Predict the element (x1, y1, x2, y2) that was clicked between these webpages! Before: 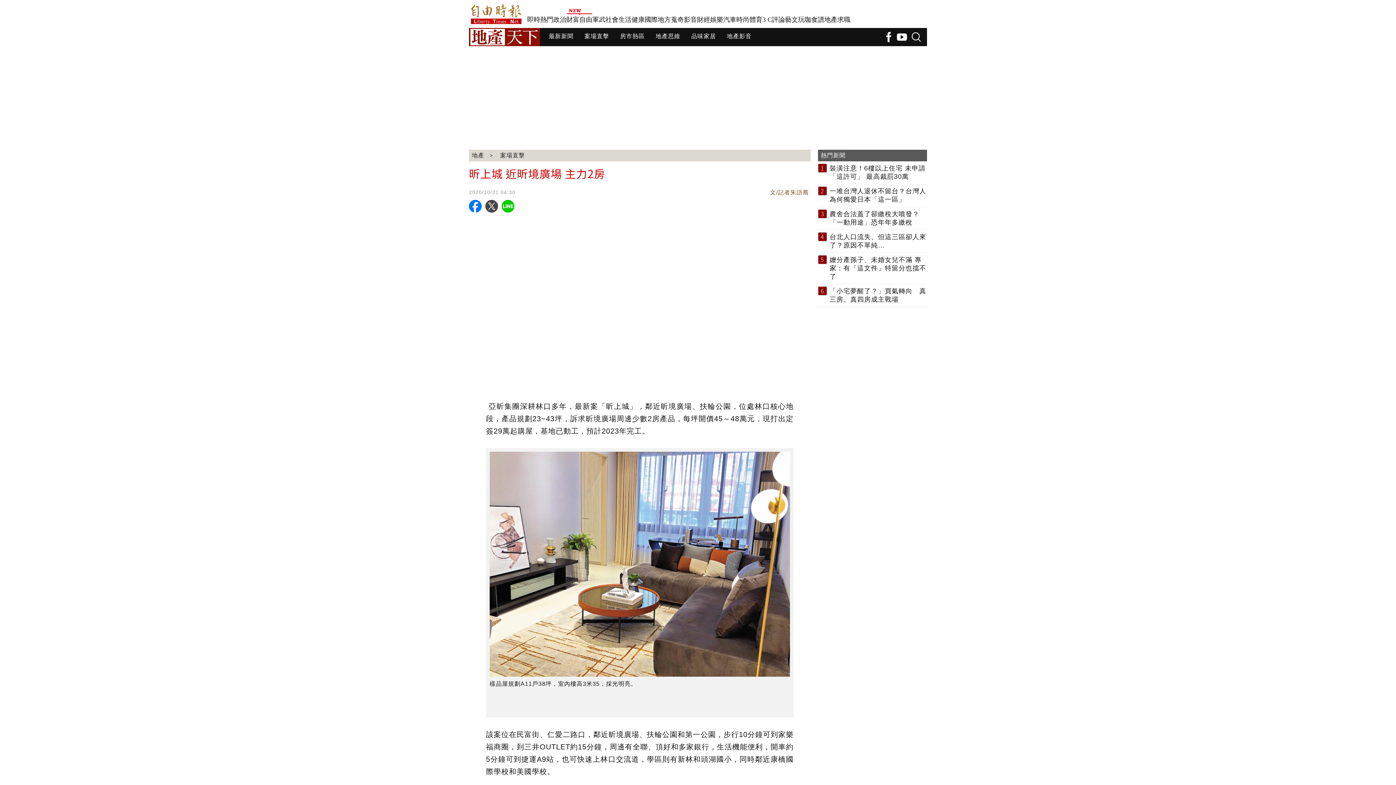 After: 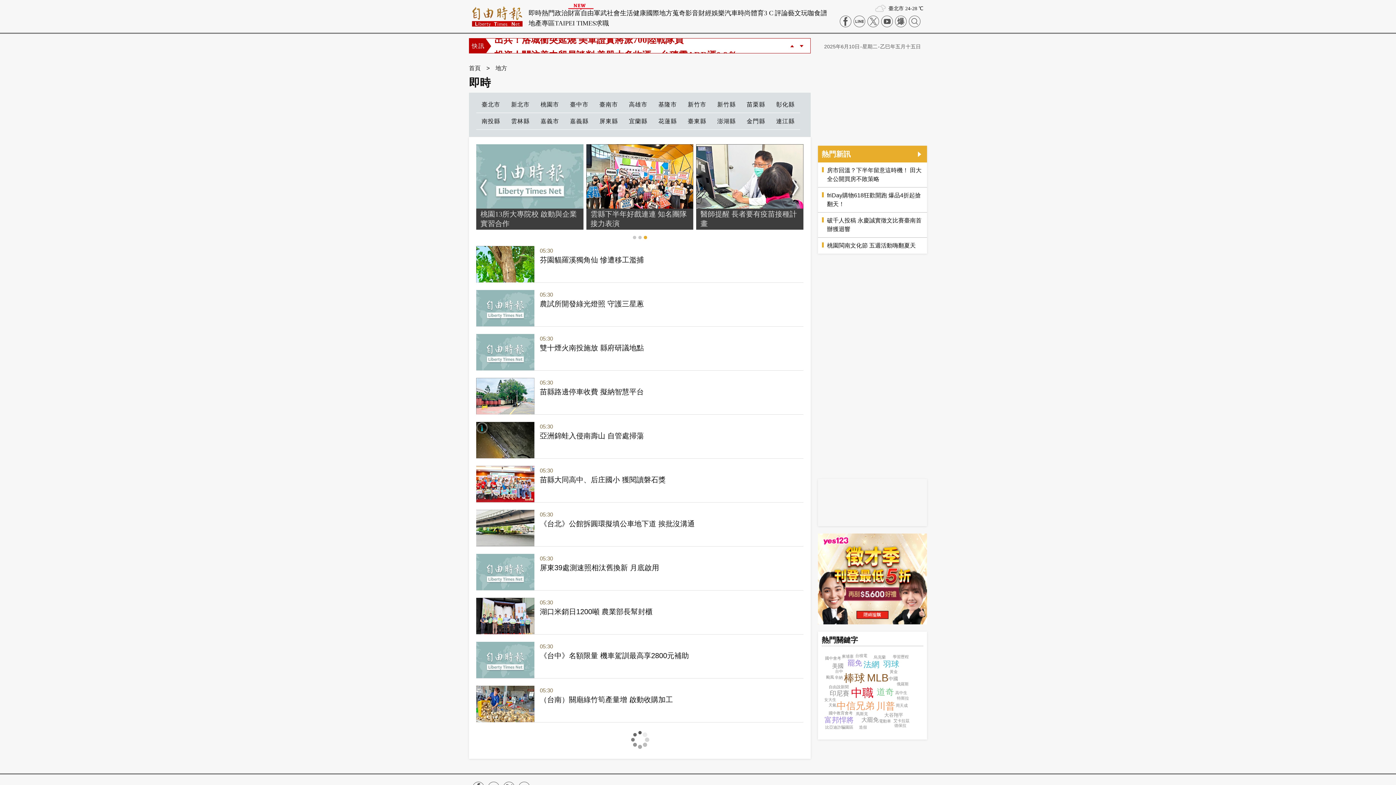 Action: bbox: (657, 16, 671, 23) label: 地方